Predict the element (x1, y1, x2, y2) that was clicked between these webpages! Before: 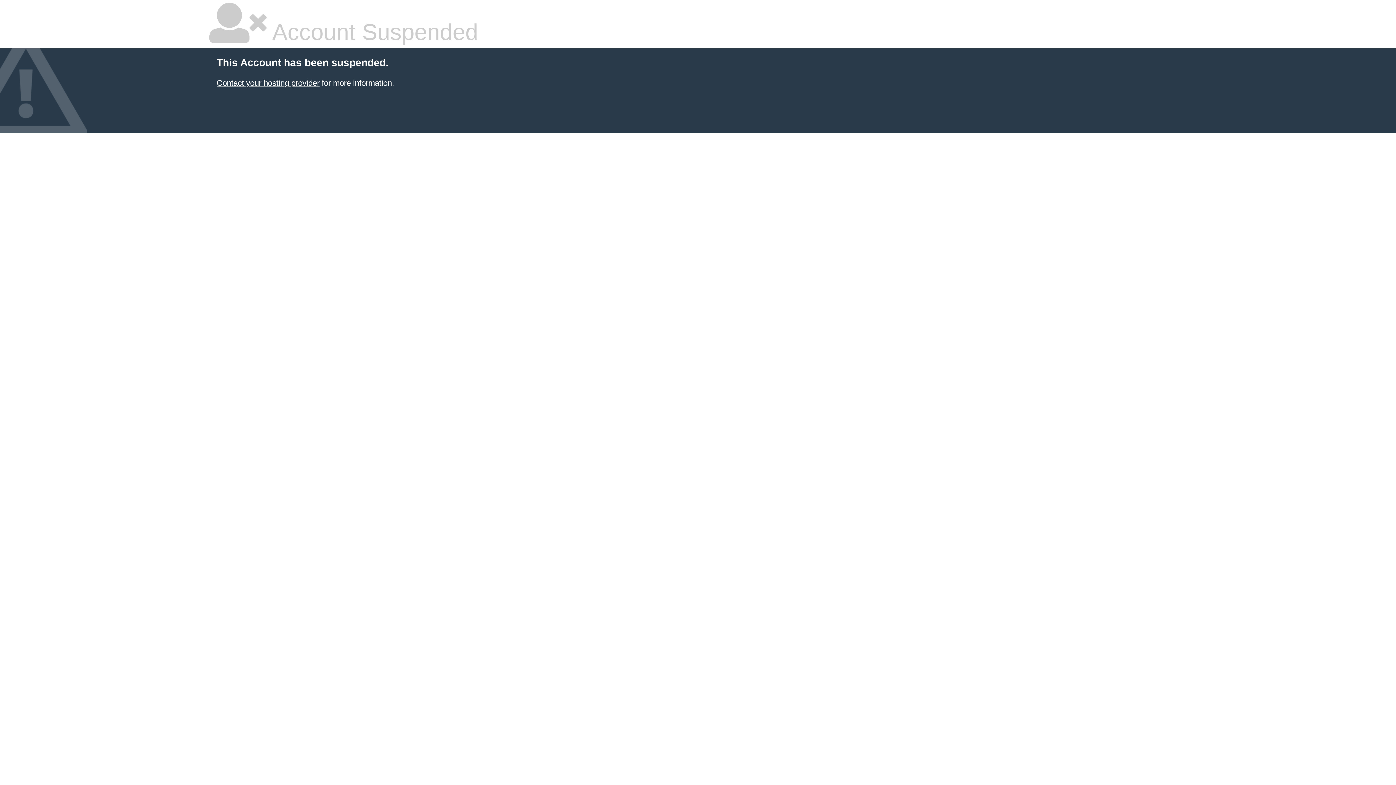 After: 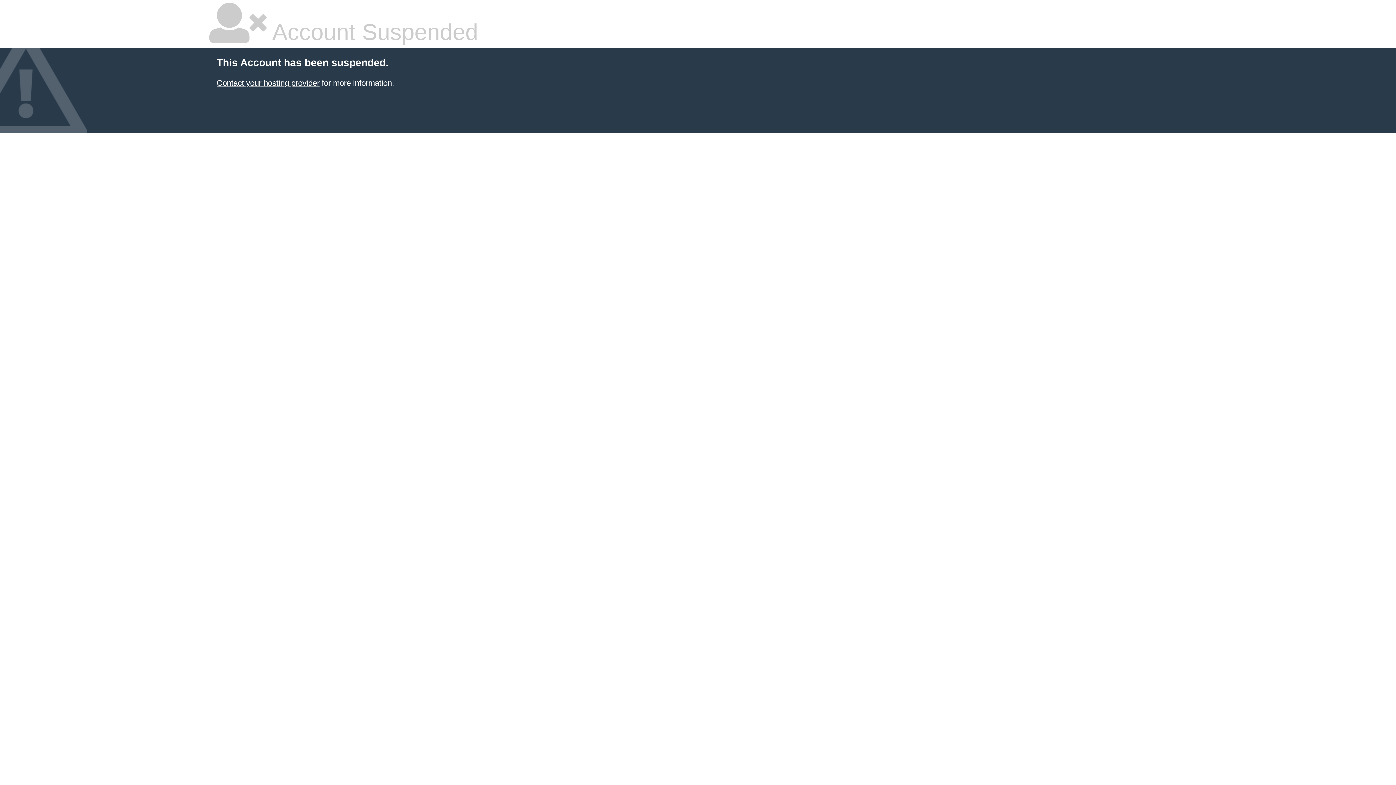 Action: label: Contact your hosting provider bbox: (216, 78, 319, 87)